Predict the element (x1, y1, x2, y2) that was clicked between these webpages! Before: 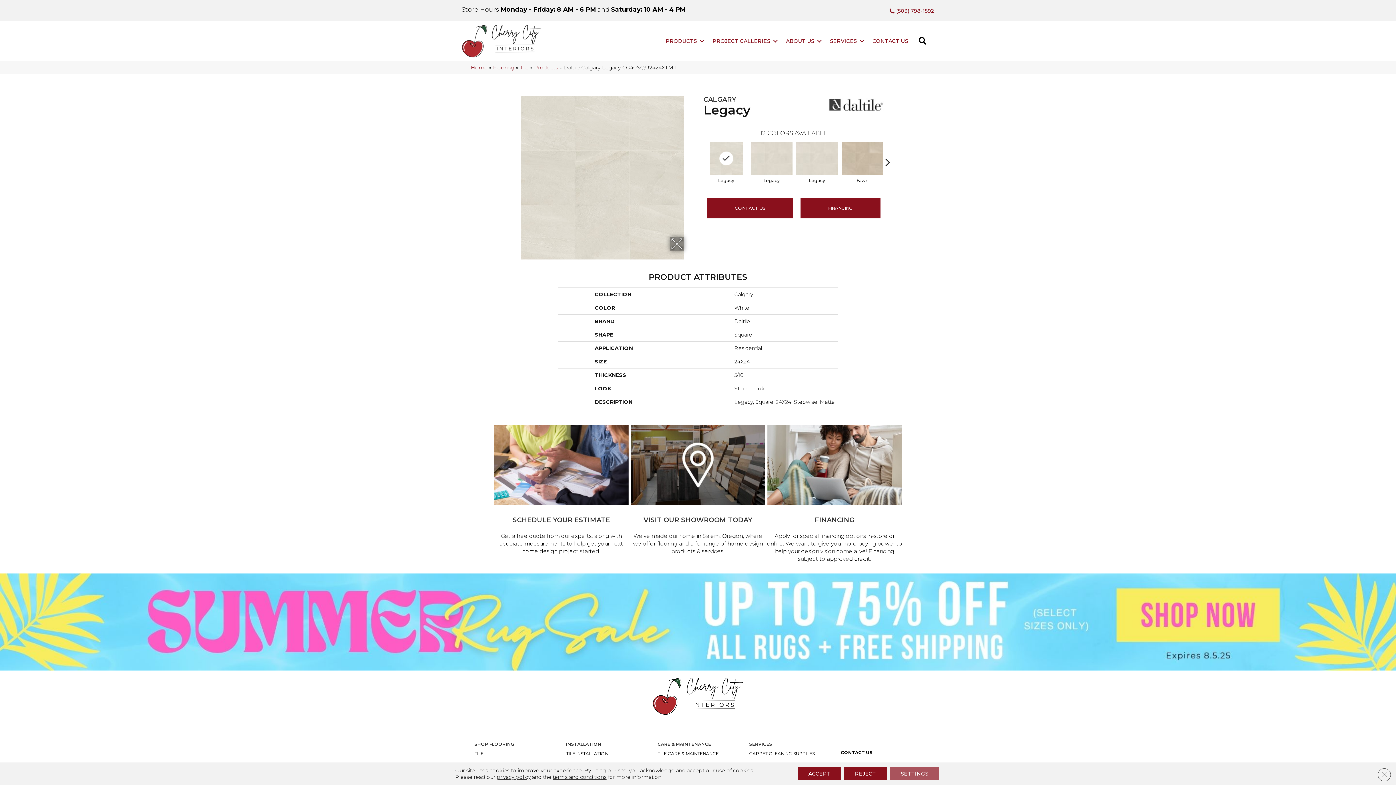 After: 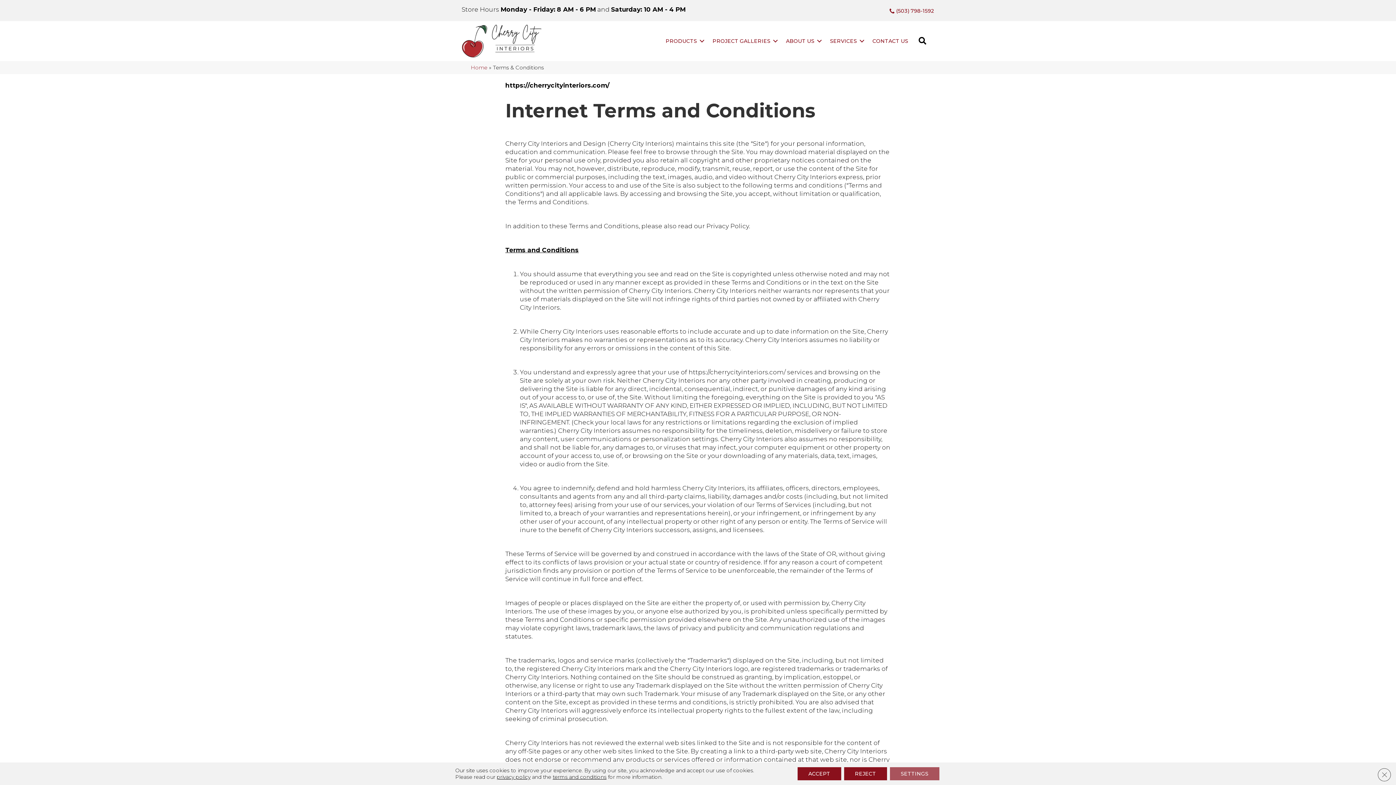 Action: bbox: (552, 774, 606, 780) label: terms and conditions